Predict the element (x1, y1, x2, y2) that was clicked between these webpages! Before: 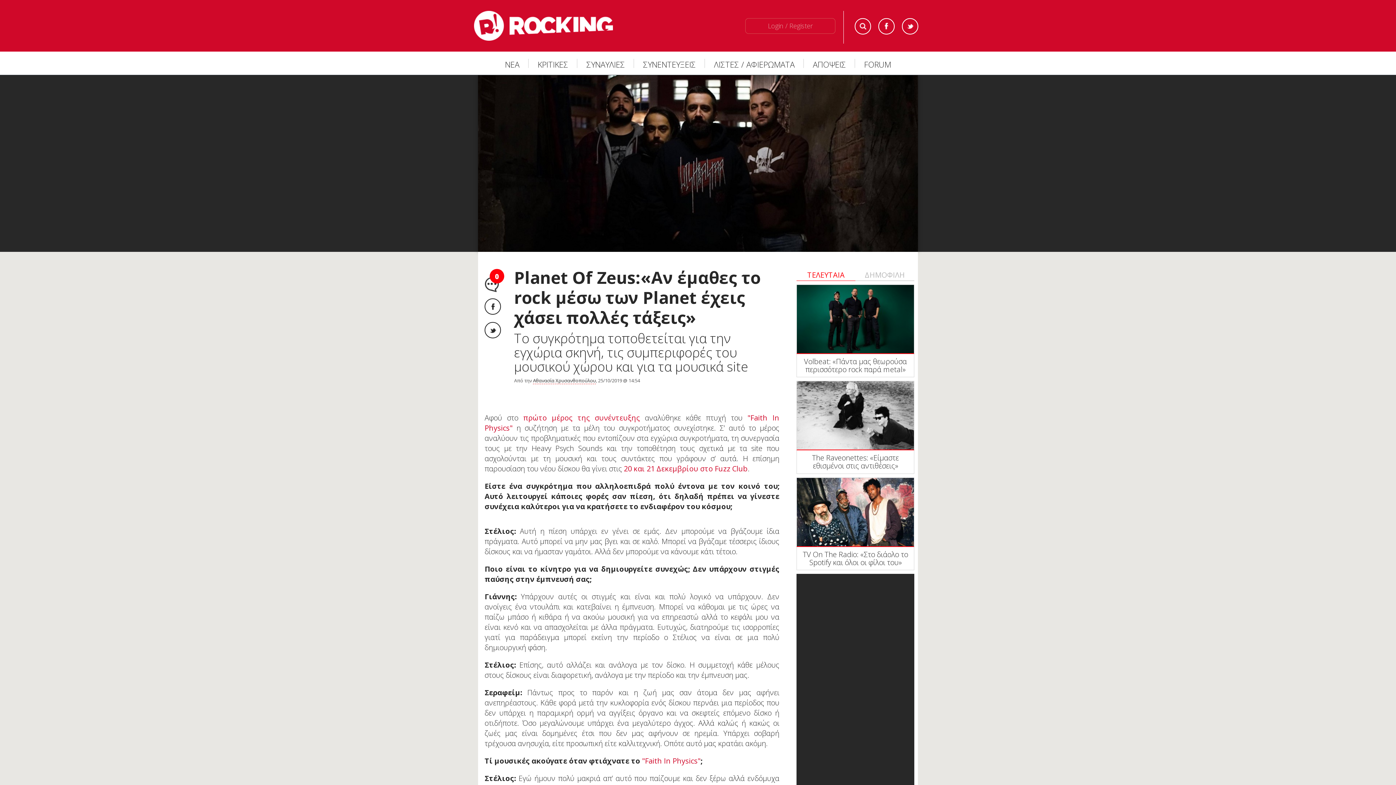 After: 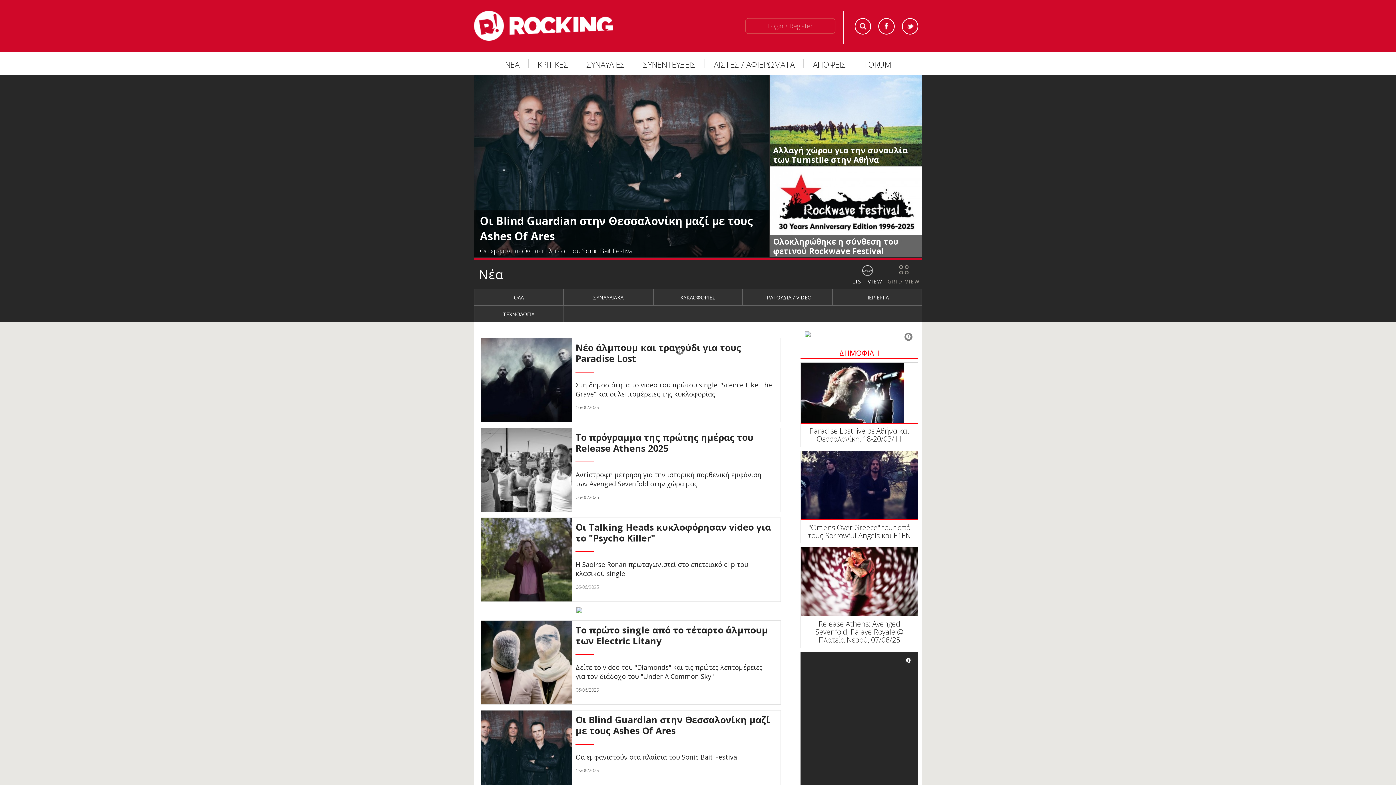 Action: label: ΝΕΑ bbox: (499, 58, 525, 75)